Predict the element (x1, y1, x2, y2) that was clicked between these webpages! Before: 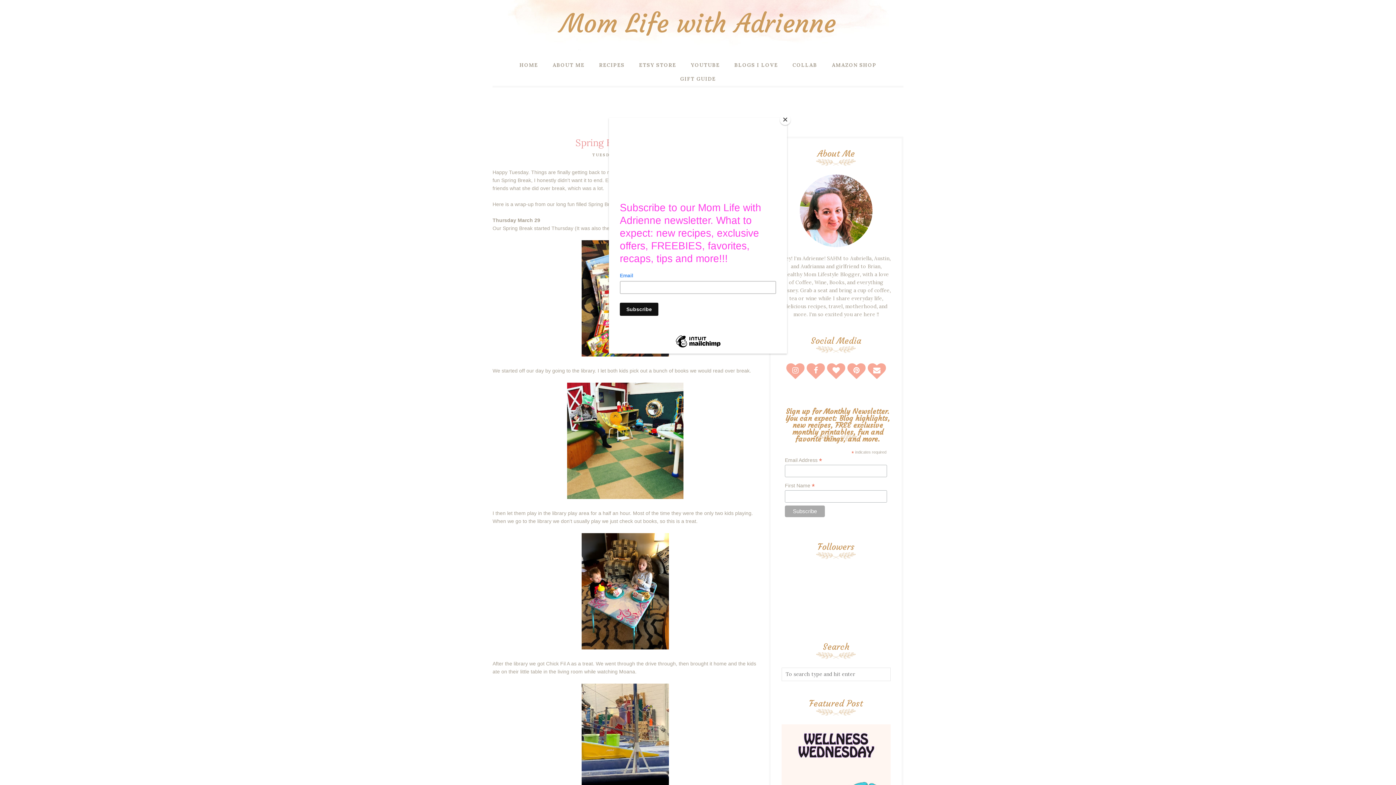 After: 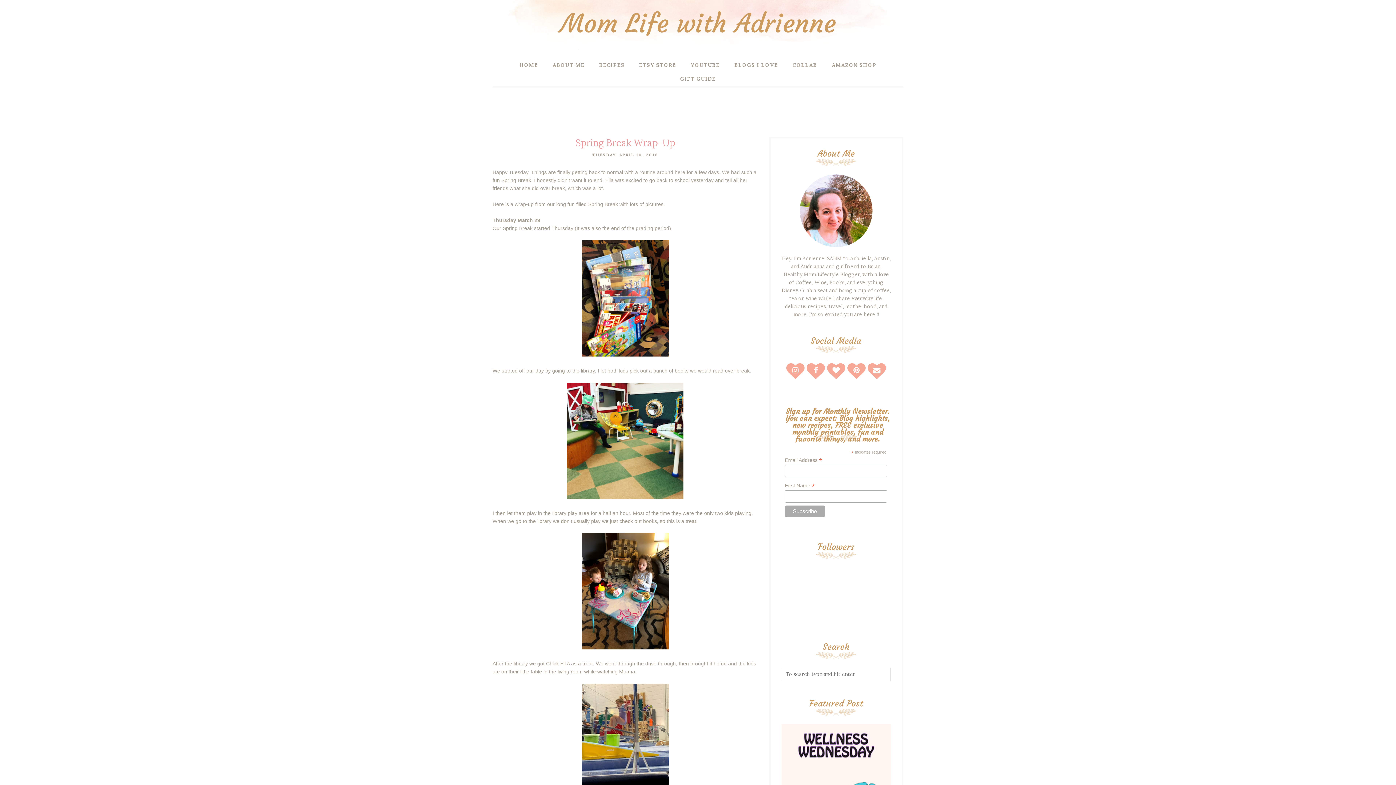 Action: label: Close bbox: (780, 114, 790, 125)